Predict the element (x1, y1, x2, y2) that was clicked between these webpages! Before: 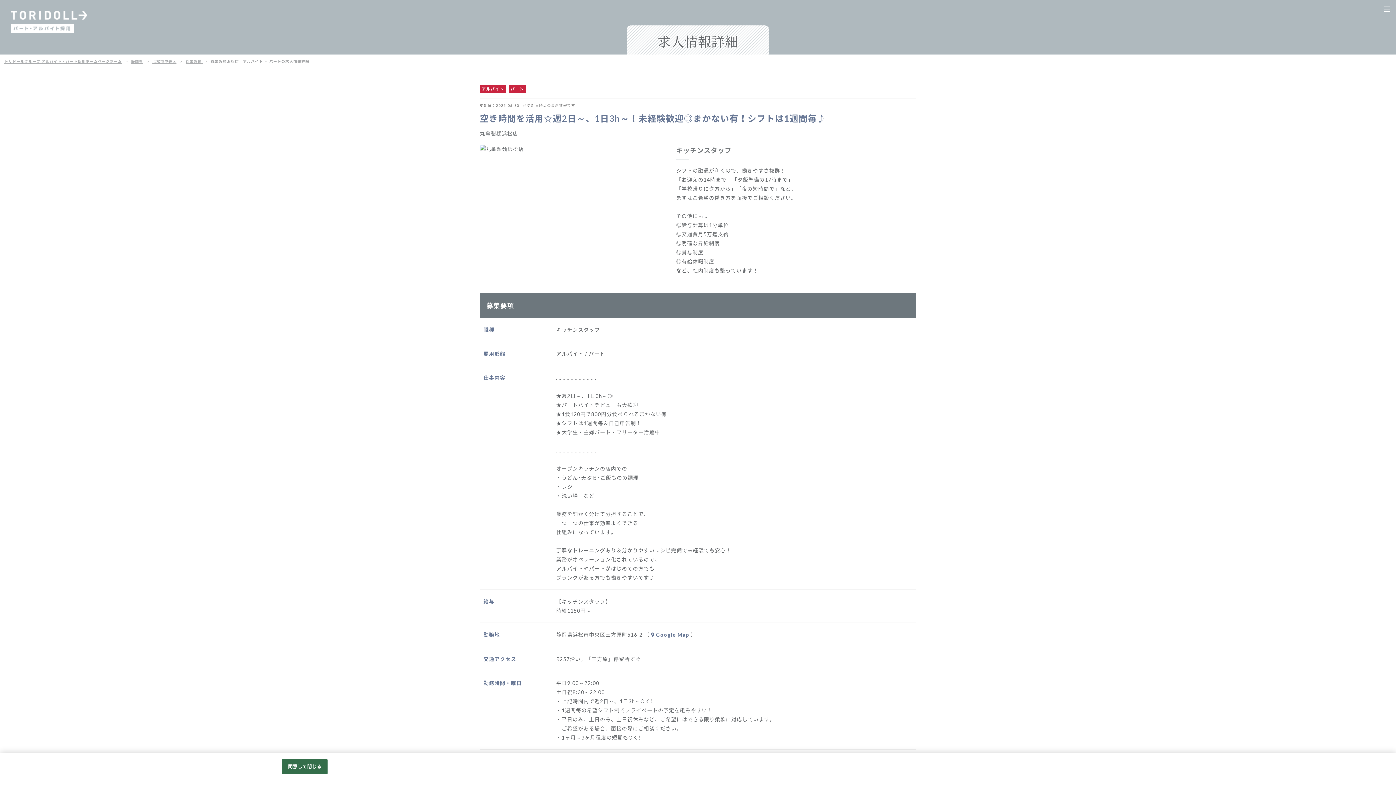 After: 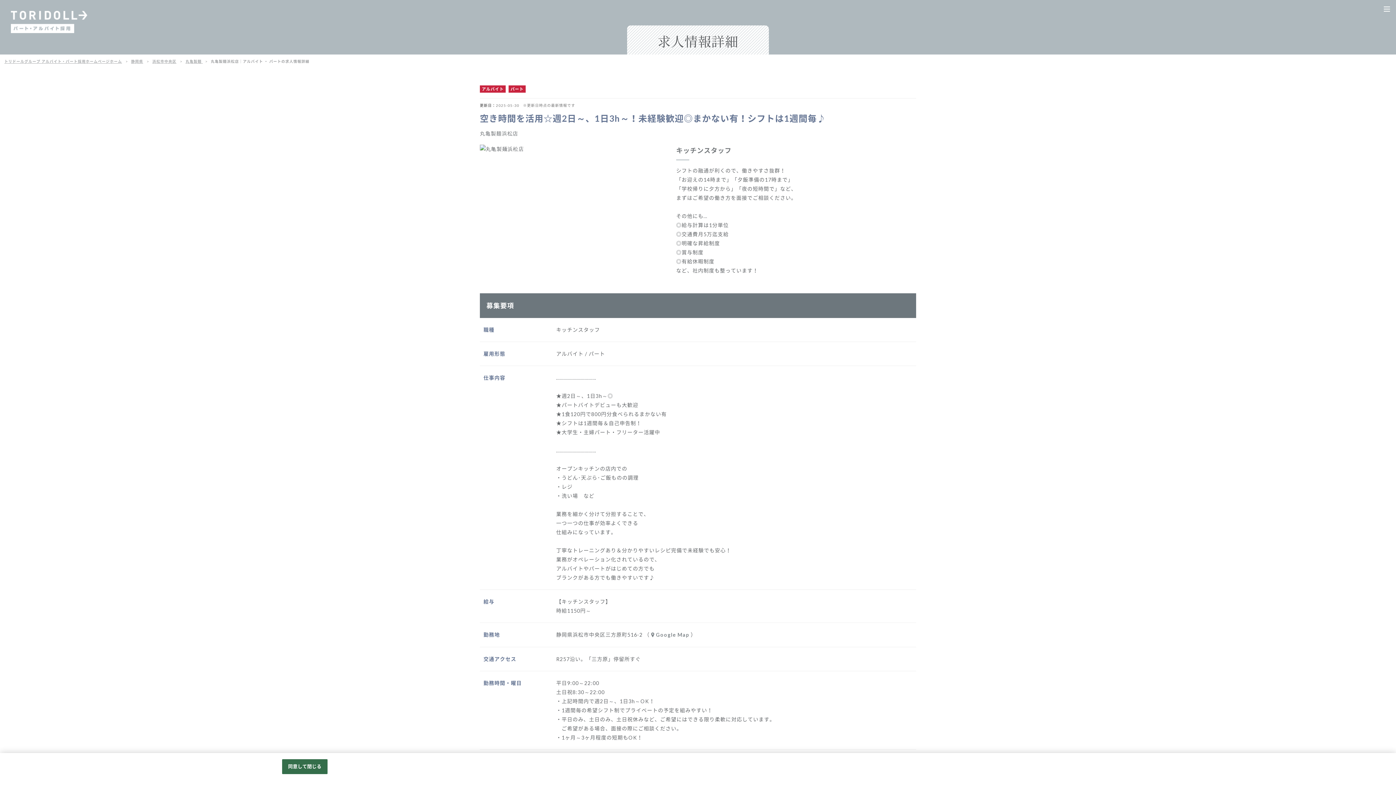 Action: label: Google Map bbox: (651, 632, 689, 638)